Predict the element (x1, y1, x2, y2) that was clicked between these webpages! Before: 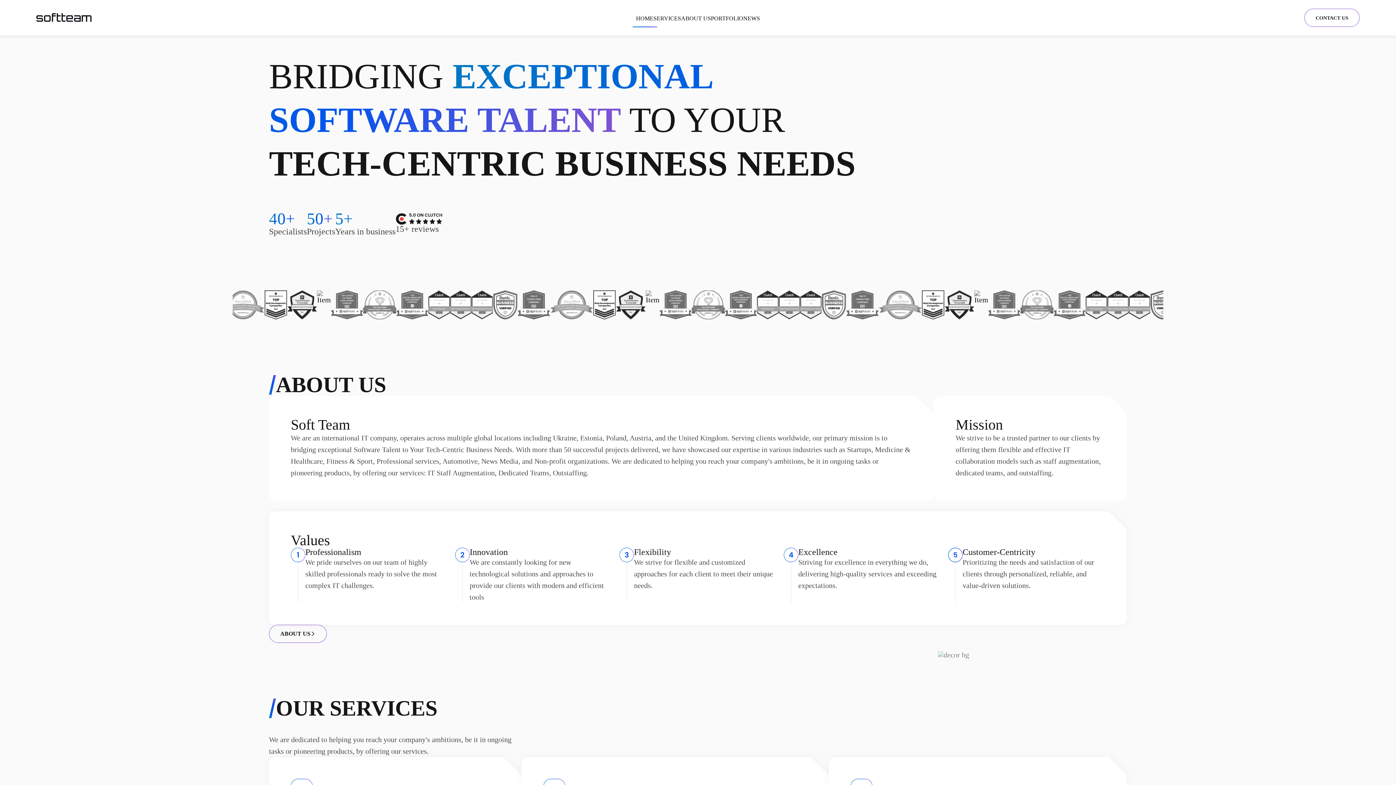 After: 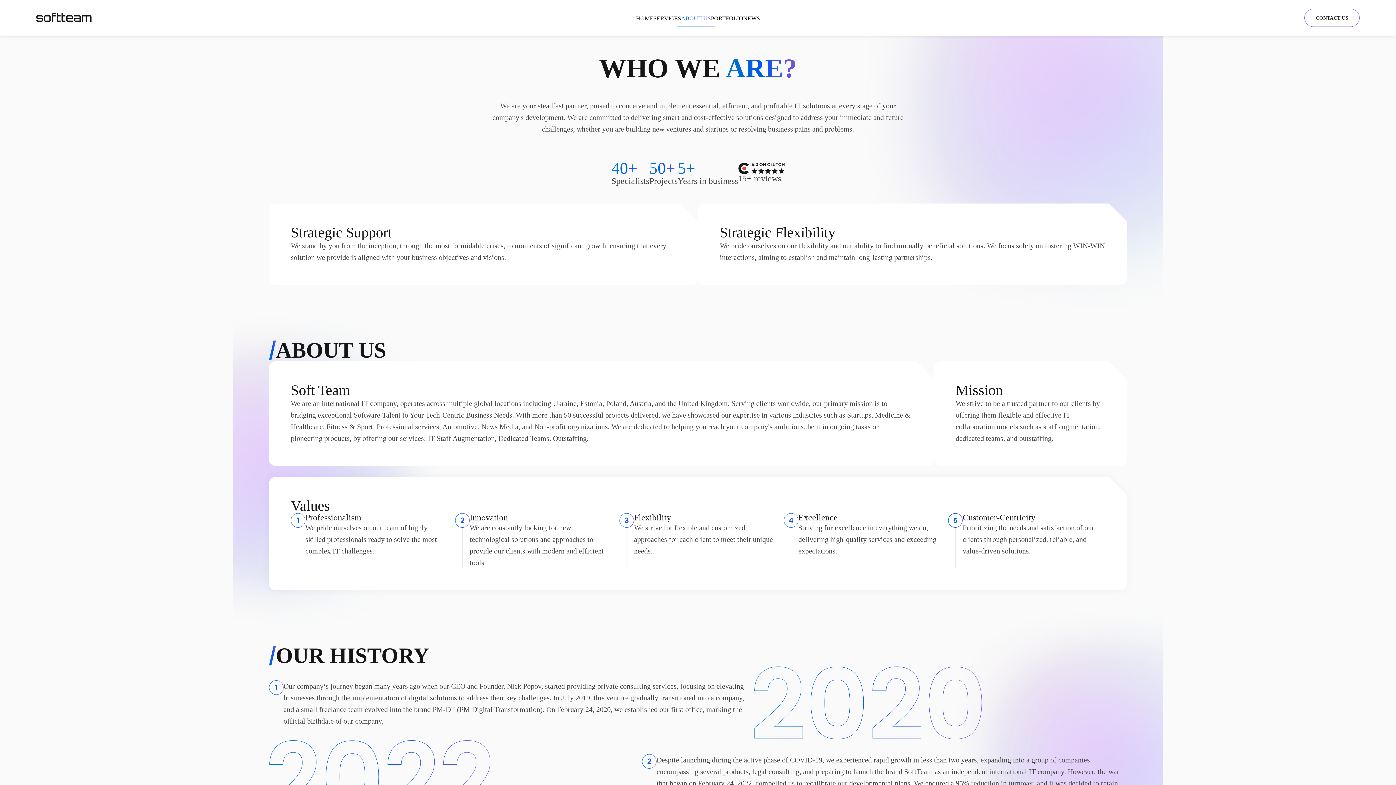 Action: bbox: (681, 15, 711, 21) label: ABOUT US